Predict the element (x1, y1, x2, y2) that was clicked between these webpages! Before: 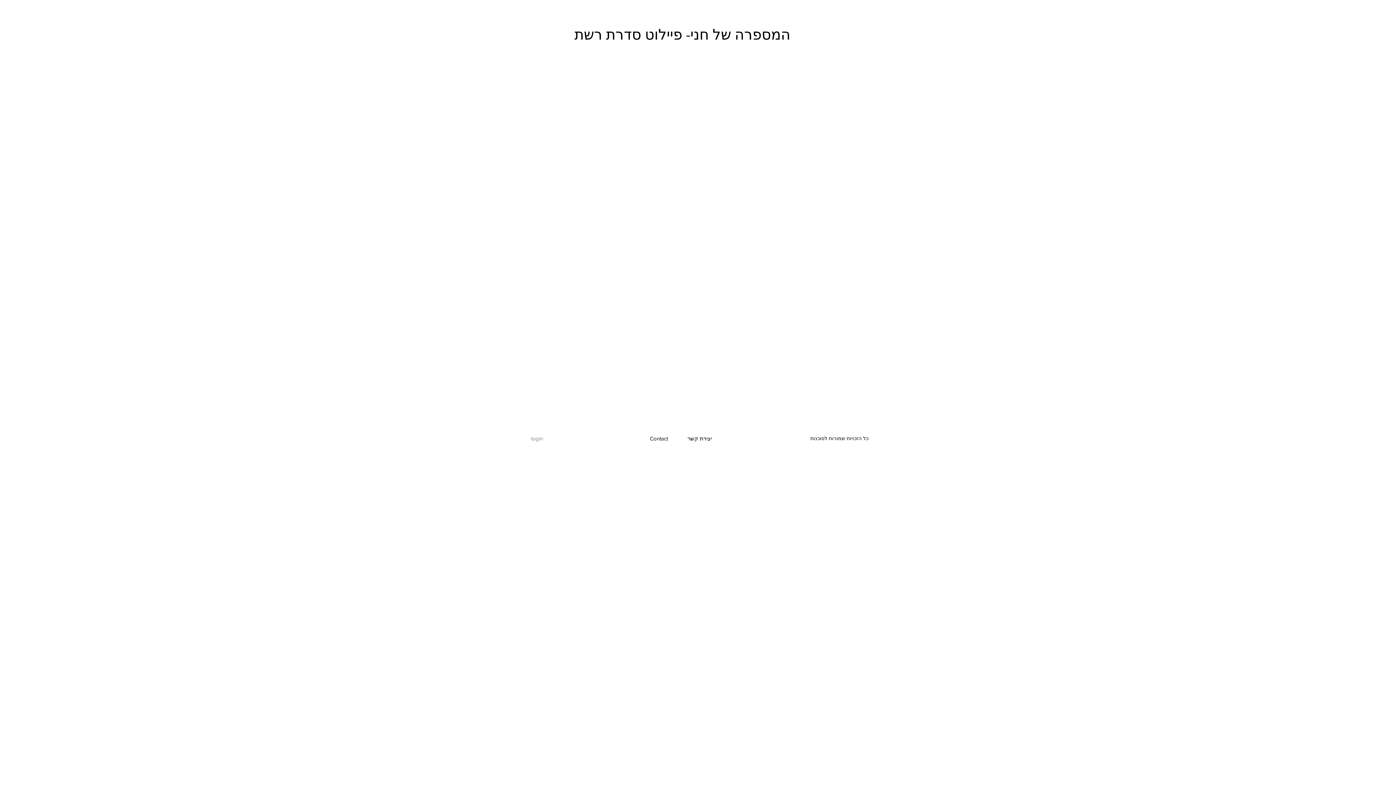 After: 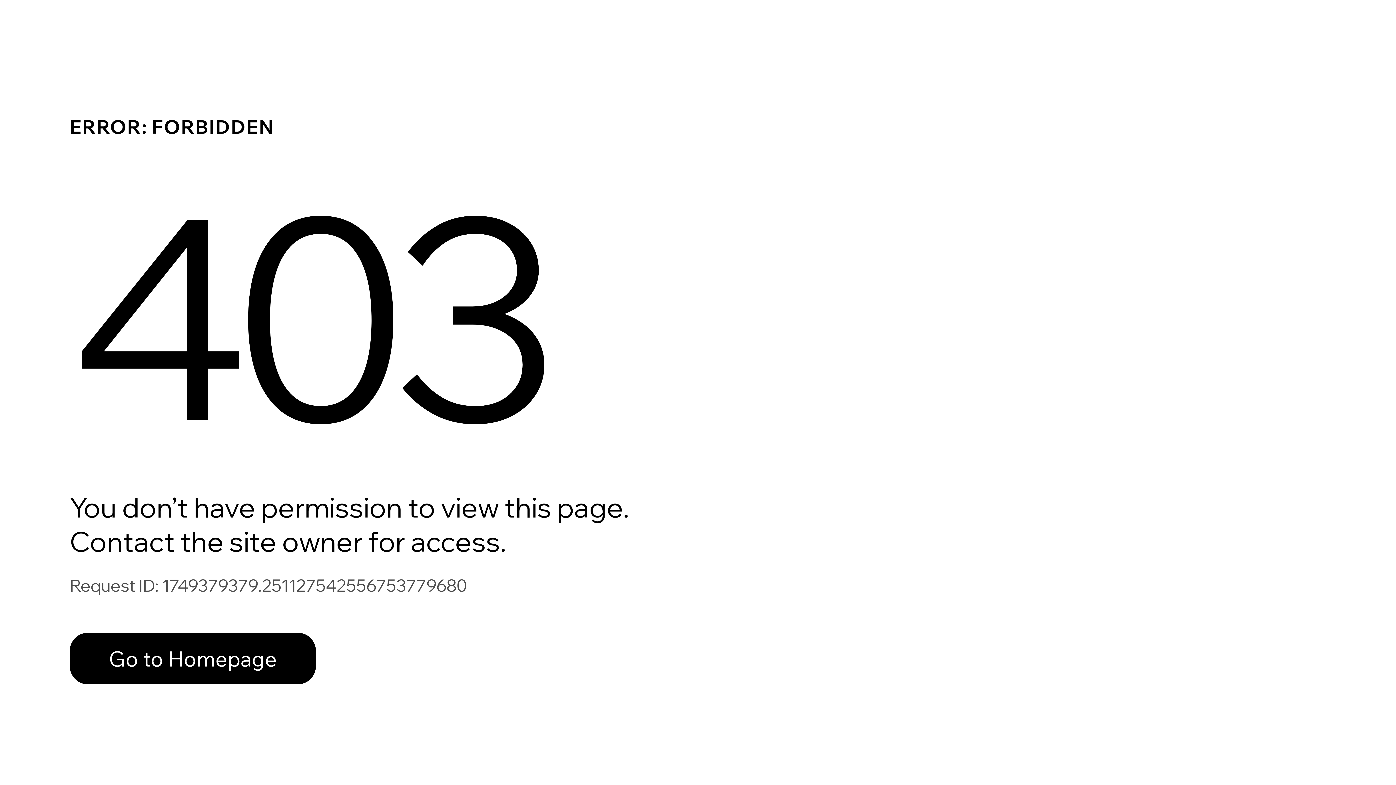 Action: bbox: (524, 430, 550, 446) label: login